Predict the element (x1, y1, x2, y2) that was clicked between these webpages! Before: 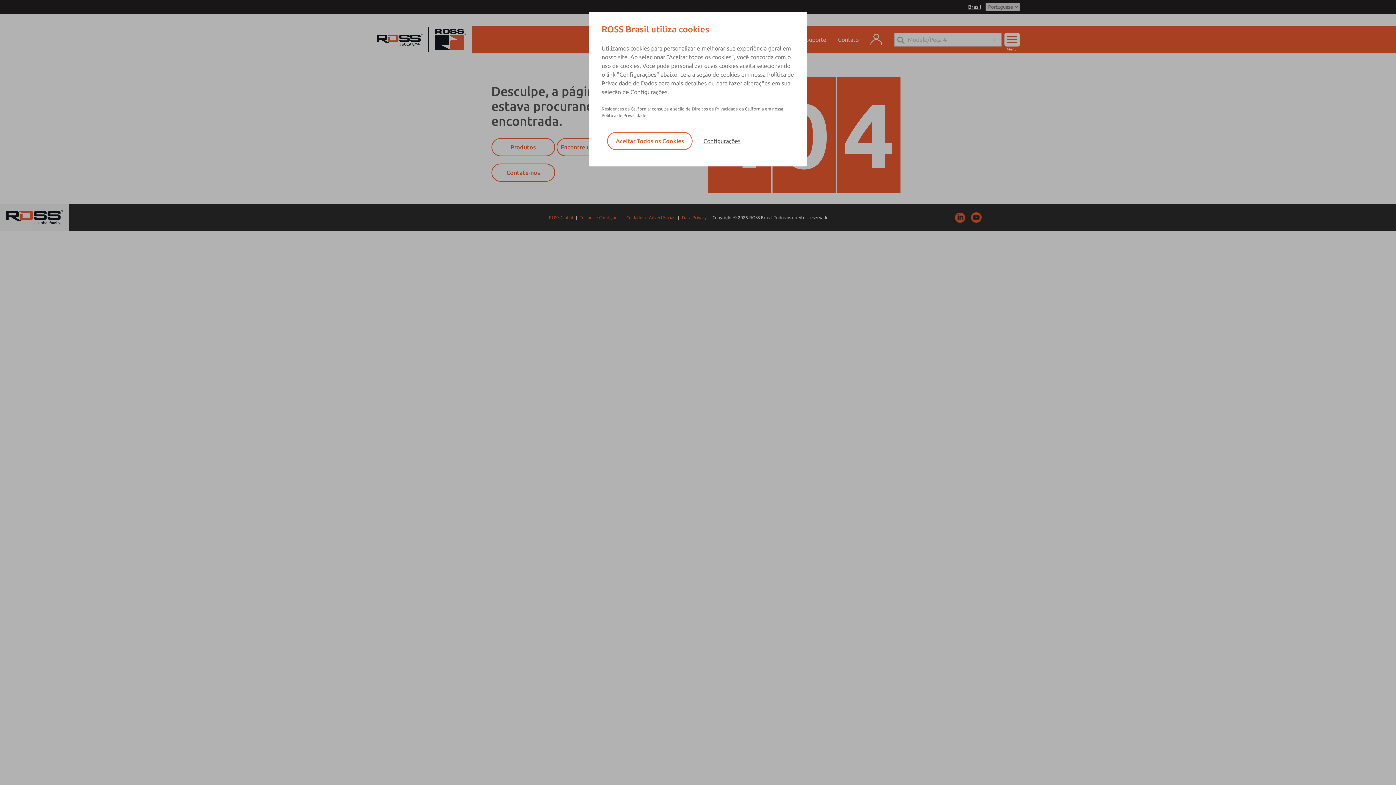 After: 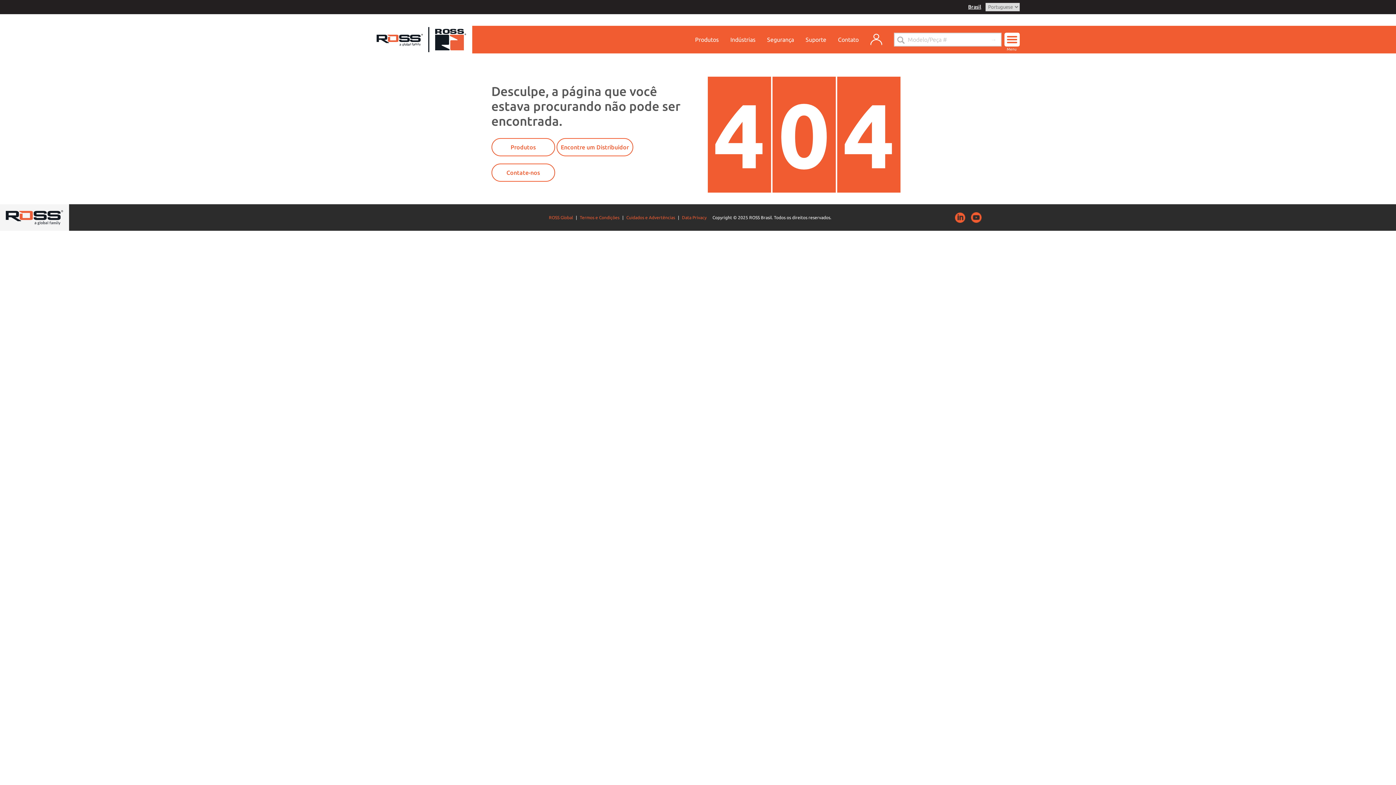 Action: bbox: (607, 132, 692, 150) label: Aceitar Todos os Cookies